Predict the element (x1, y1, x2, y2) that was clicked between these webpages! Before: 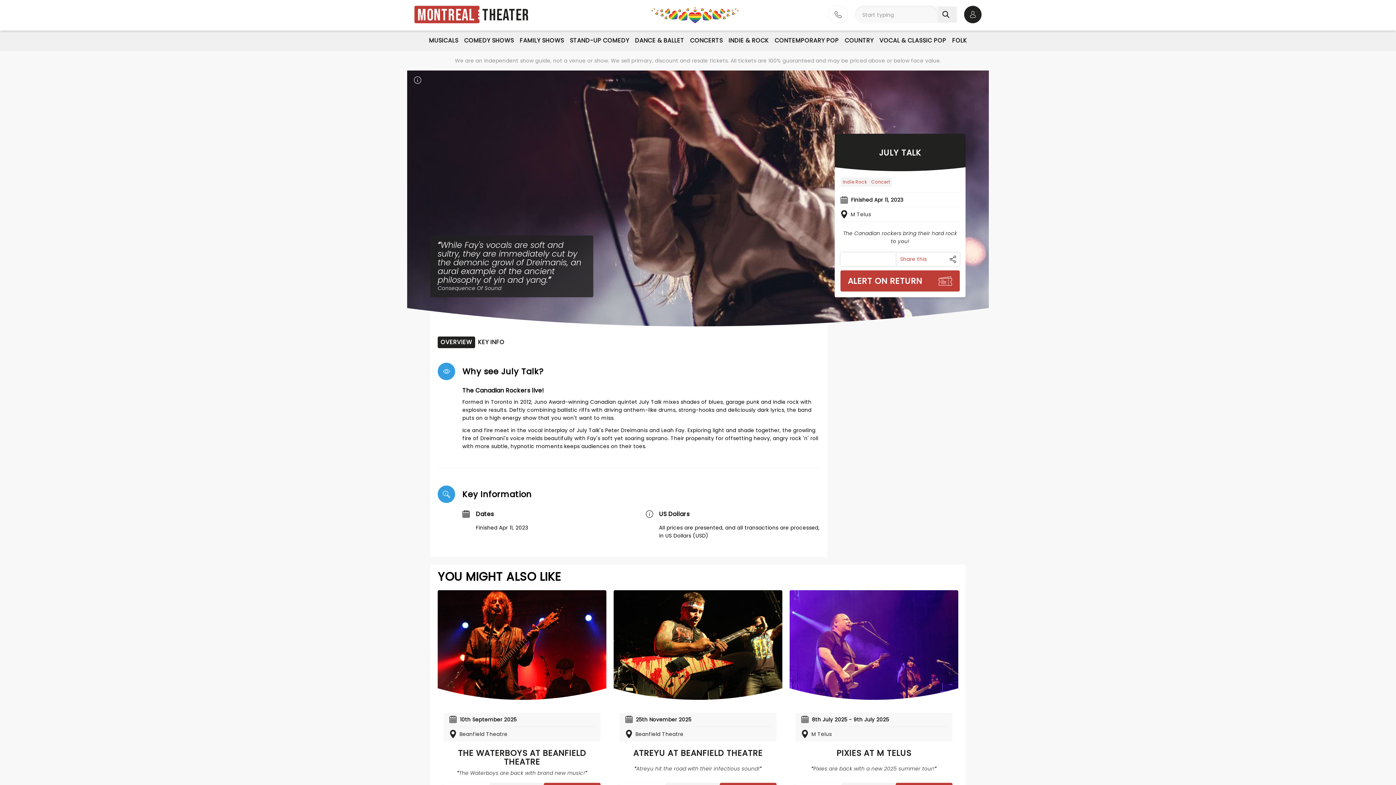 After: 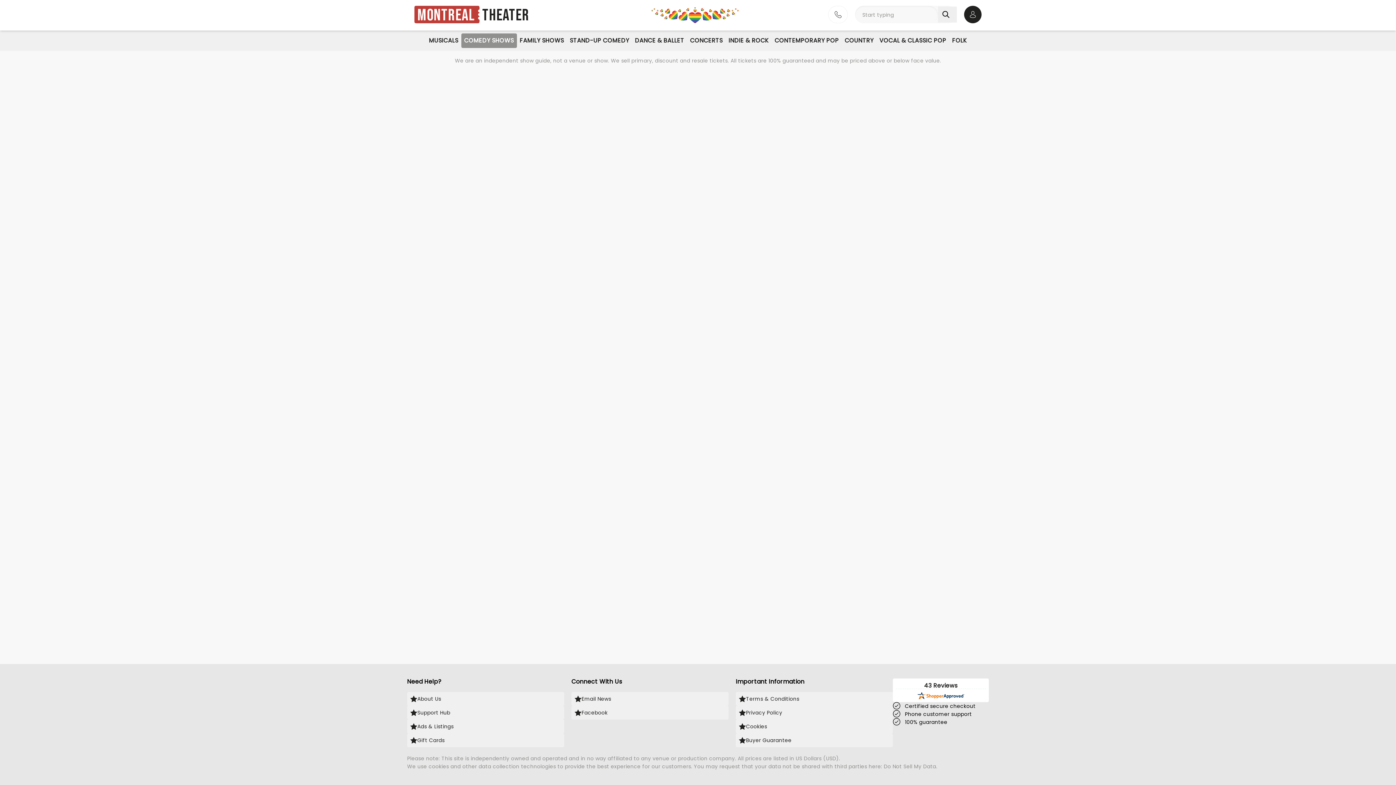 Action: bbox: (461, 33, 516, 48) label: COMEDY SHOWS